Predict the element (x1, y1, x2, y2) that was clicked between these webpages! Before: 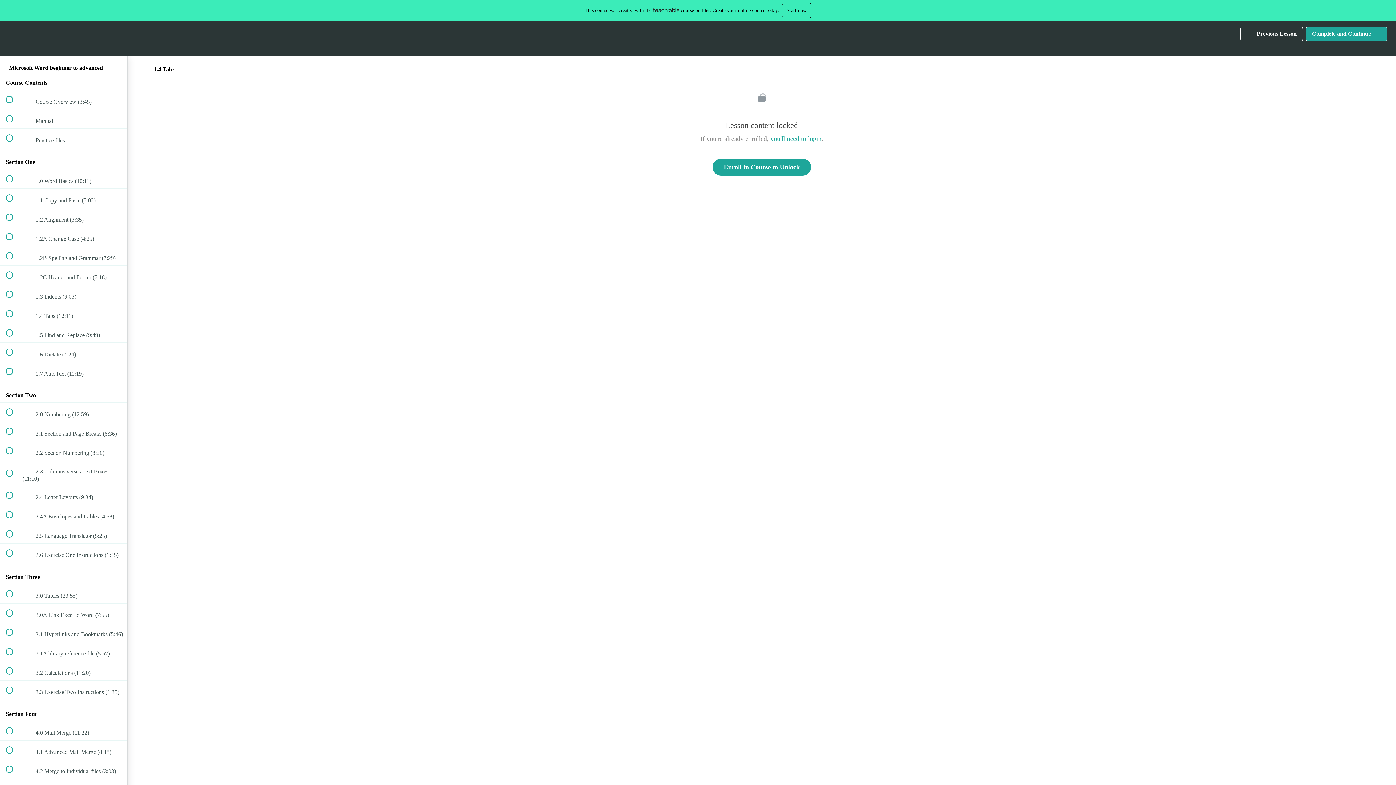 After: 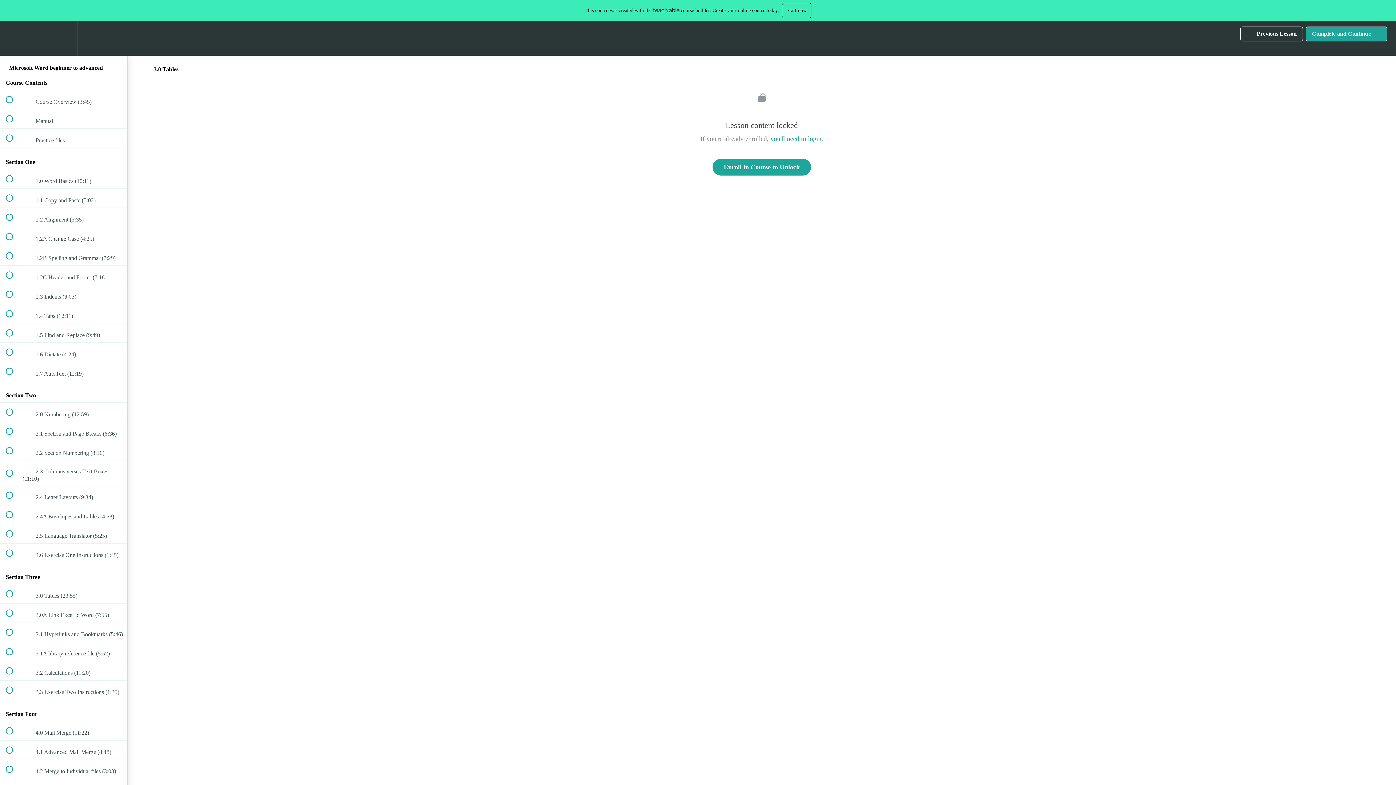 Action: bbox: (0, 584, 127, 603) label:  
 3.0 Tables (23:55)